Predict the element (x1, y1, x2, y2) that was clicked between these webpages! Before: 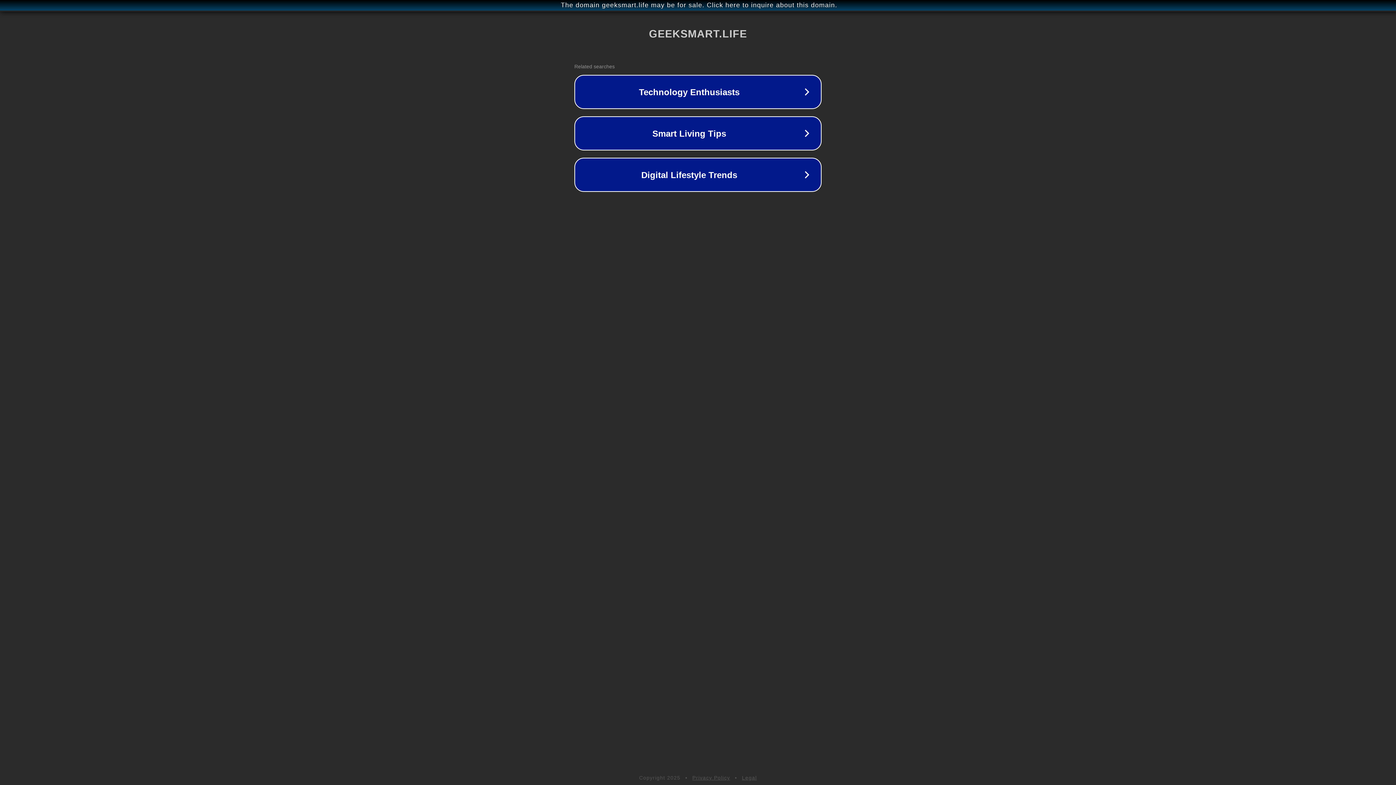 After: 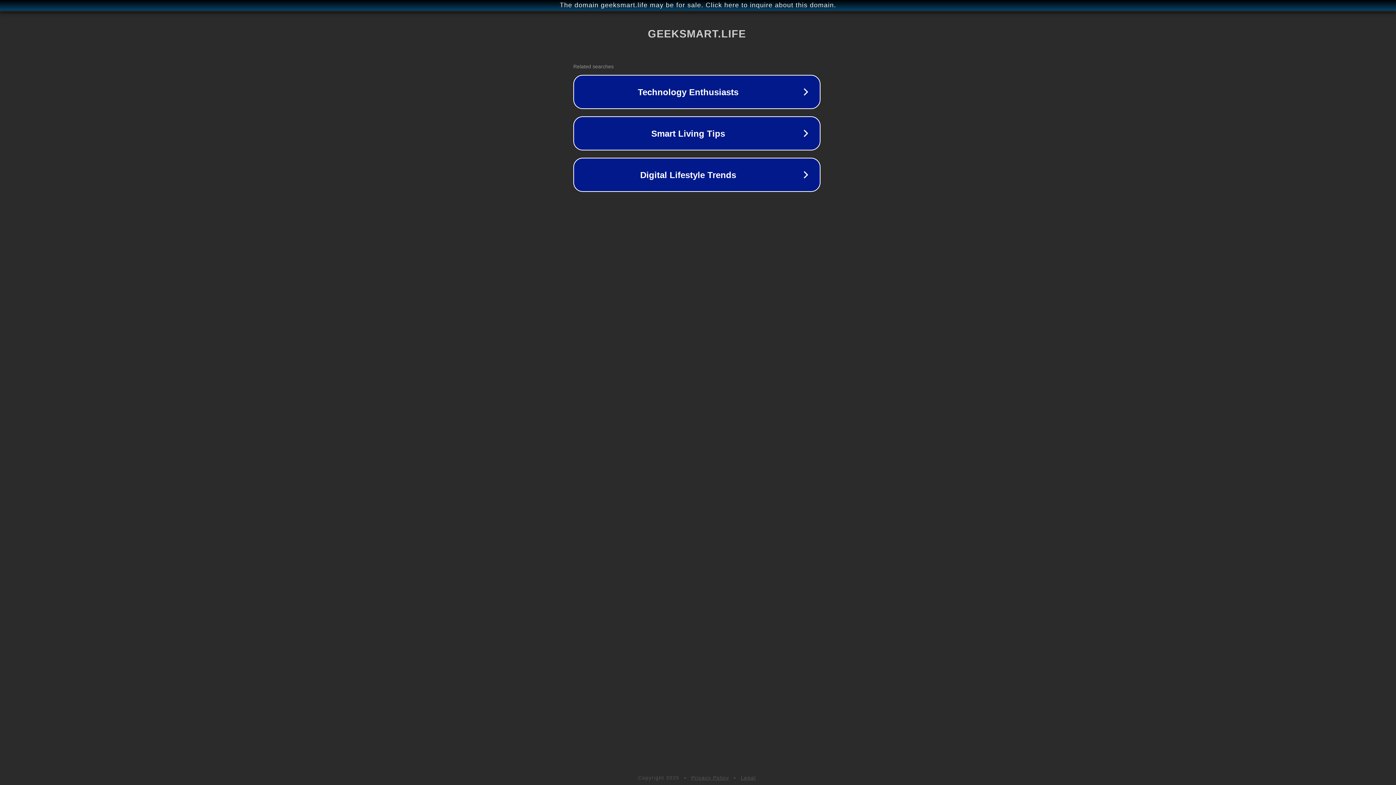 Action: bbox: (1, 1, 1397, 9) label: The domain geeksmart.life may be for sale. Click here to inquire about this domain.